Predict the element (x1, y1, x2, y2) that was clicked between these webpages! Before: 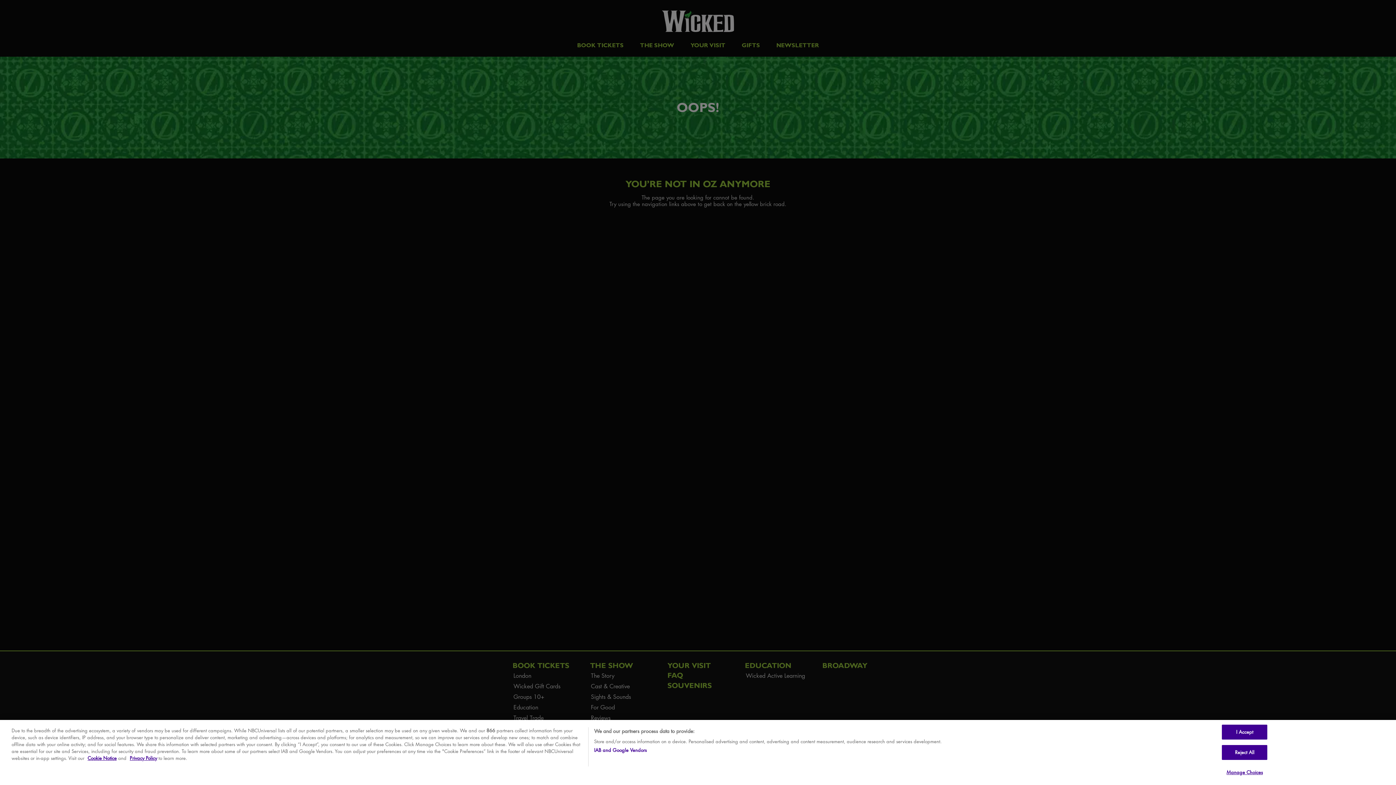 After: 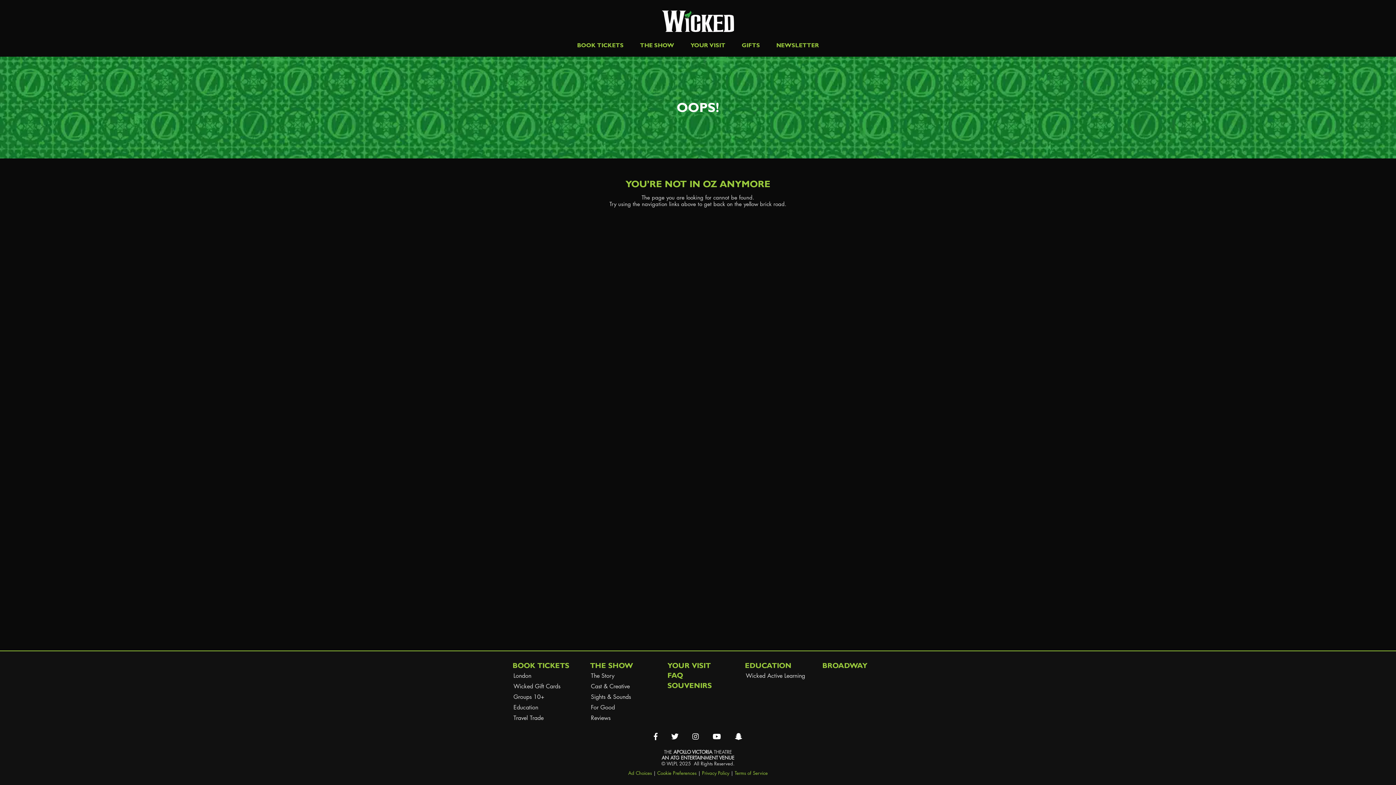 Action: label: I Accept bbox: (1222, 725, 1267, 740)